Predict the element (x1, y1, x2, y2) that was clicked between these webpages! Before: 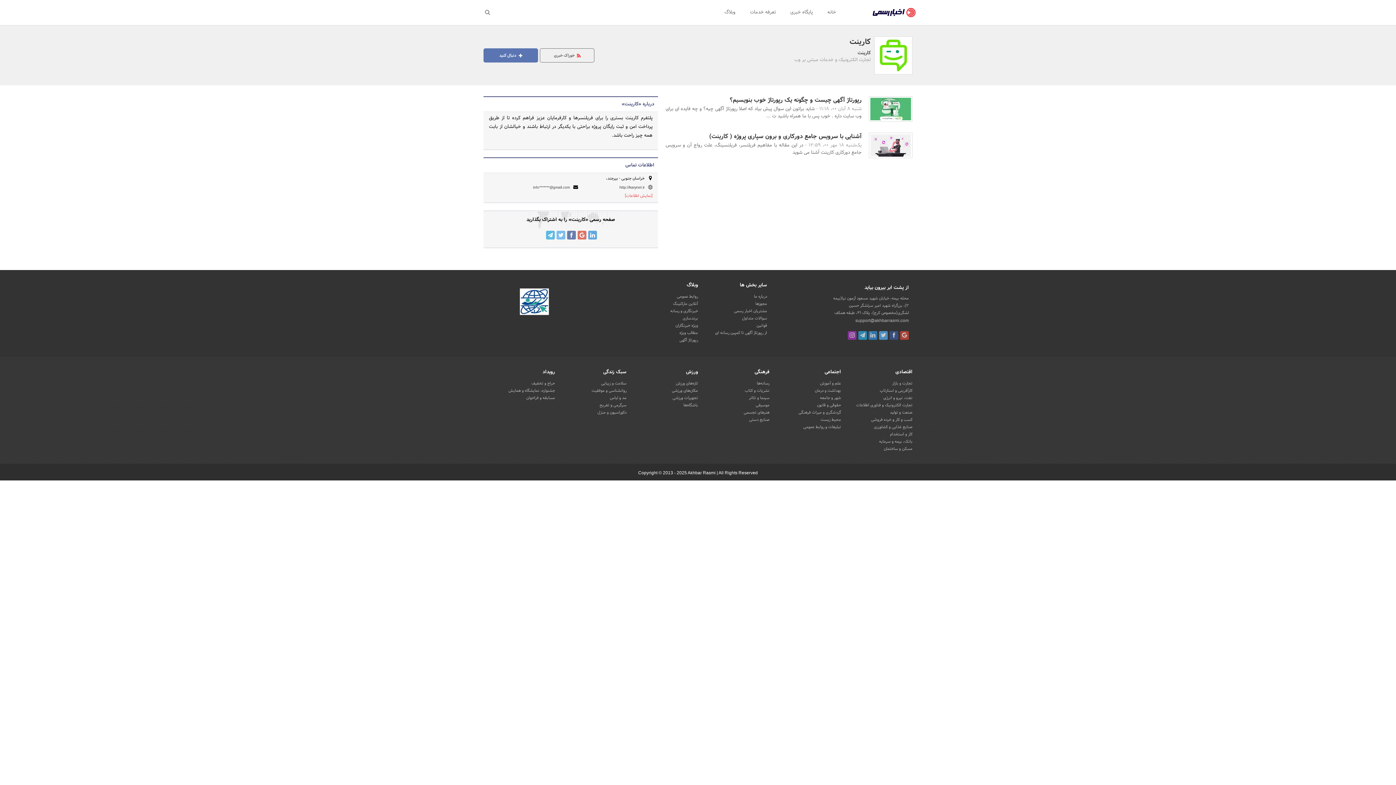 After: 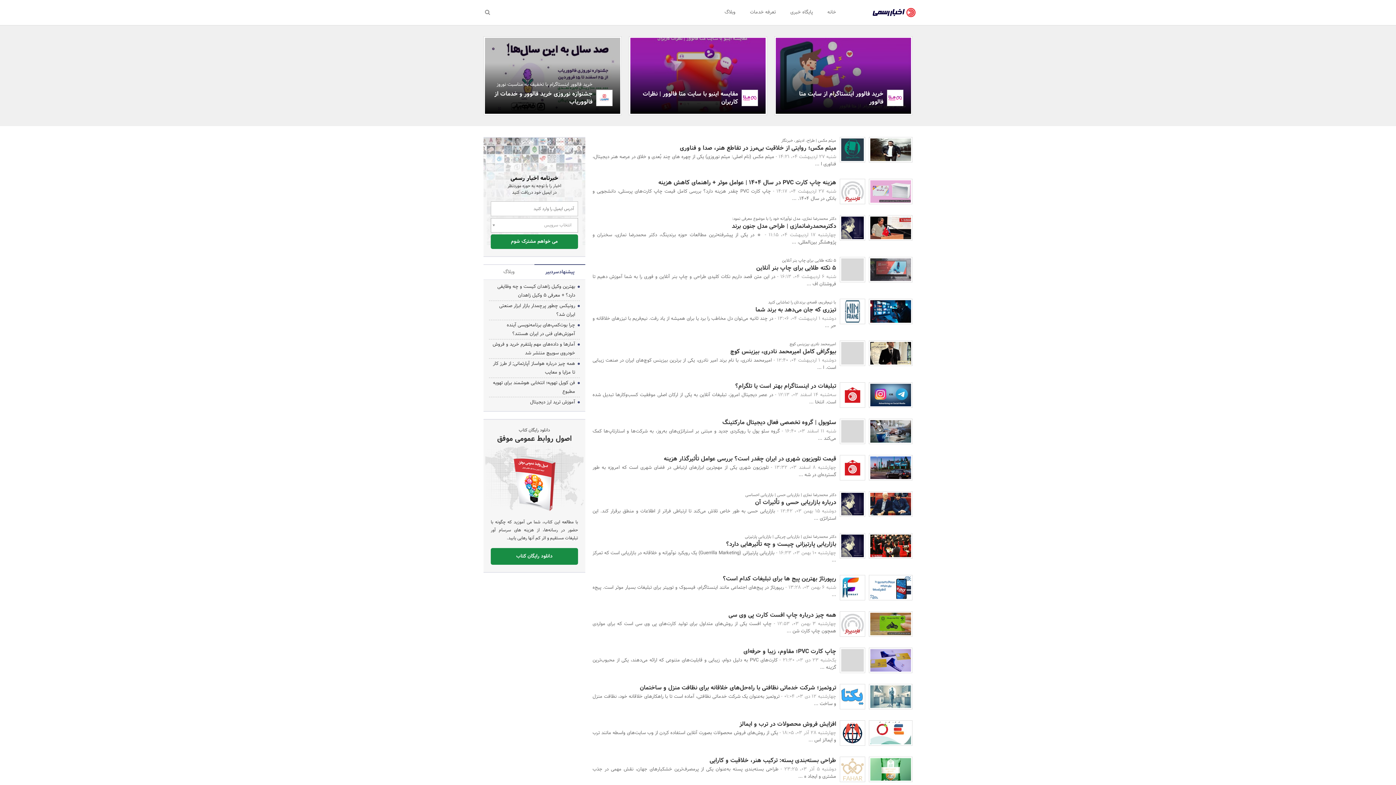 Action: label: تبلیغات و روابط عمومی bbox: (803, 423, 841, 430)